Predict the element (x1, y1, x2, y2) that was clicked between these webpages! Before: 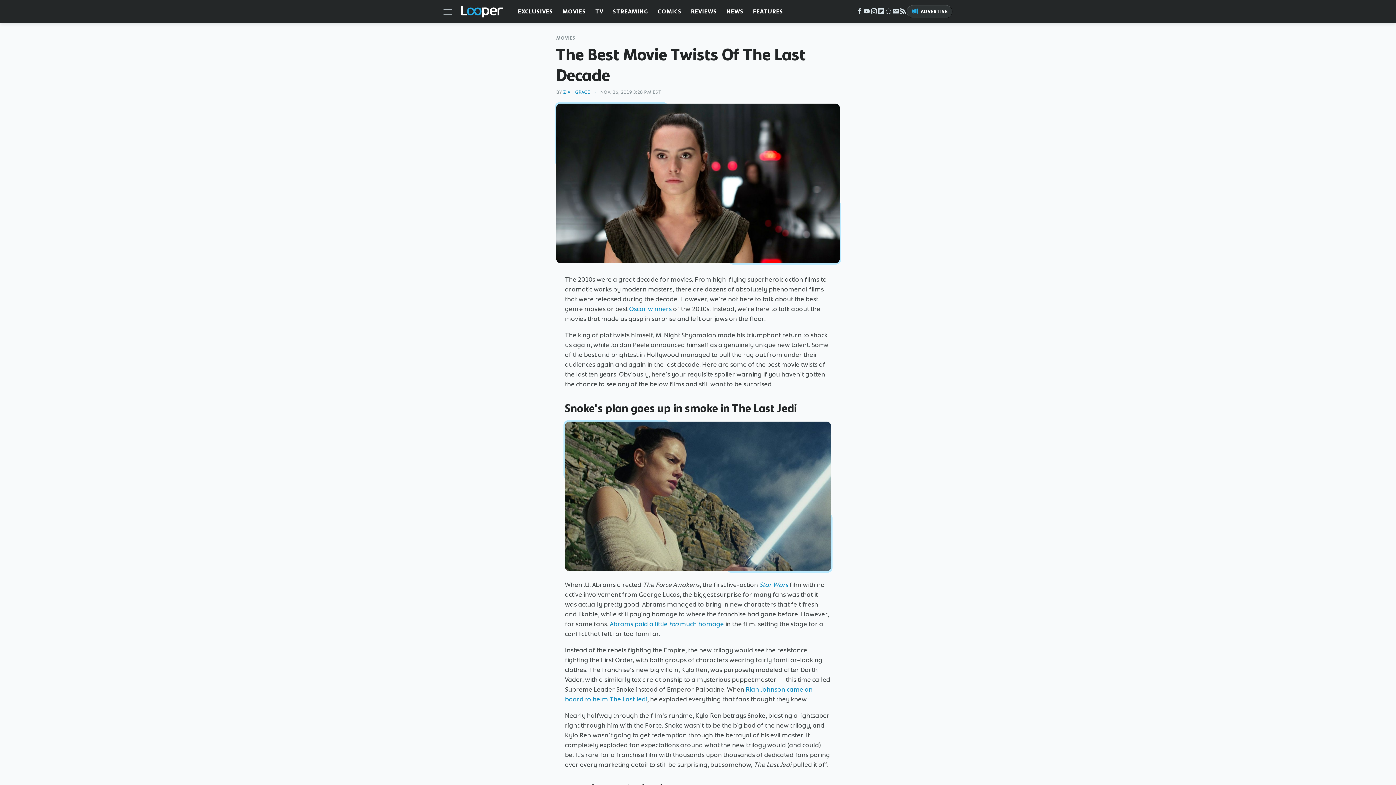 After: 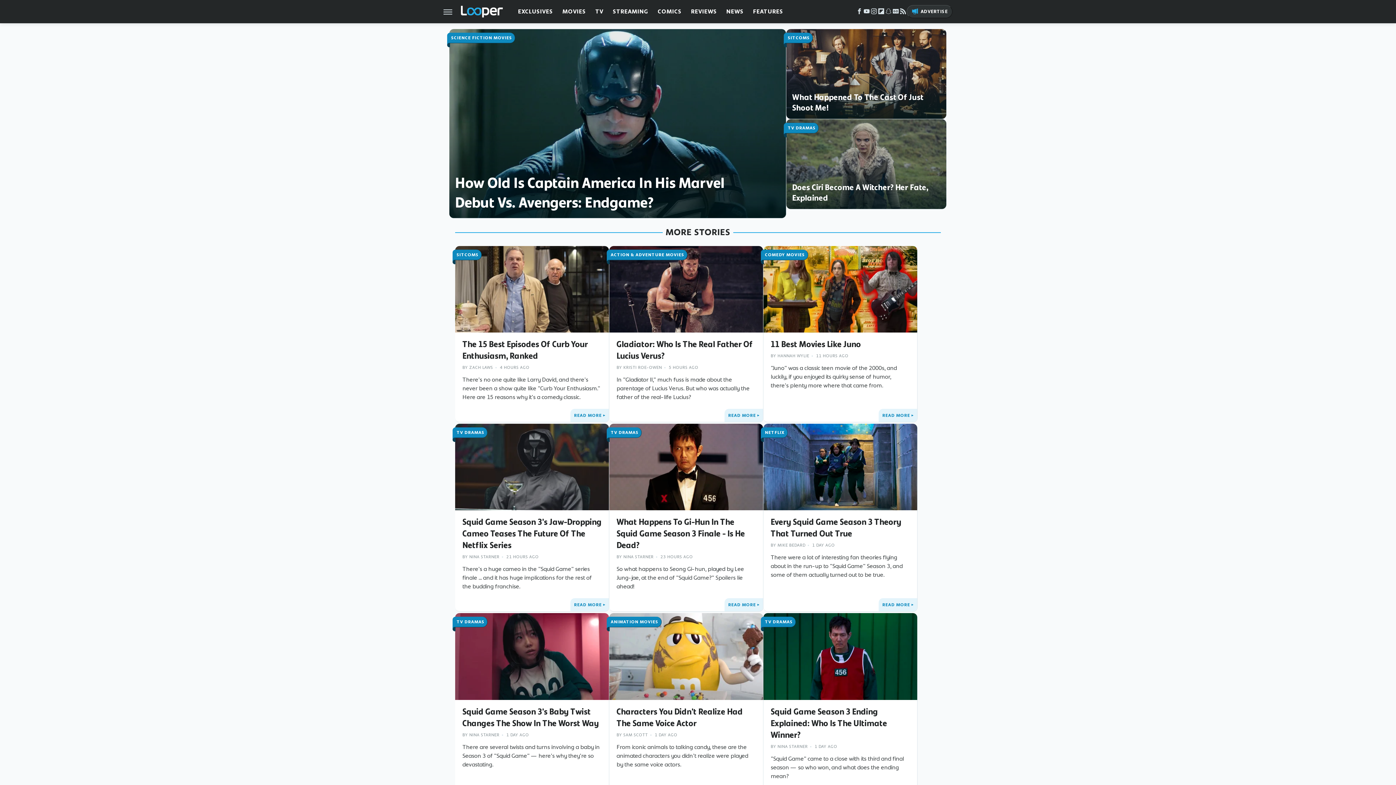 Action: bbox: (461, 5, 502, 17)